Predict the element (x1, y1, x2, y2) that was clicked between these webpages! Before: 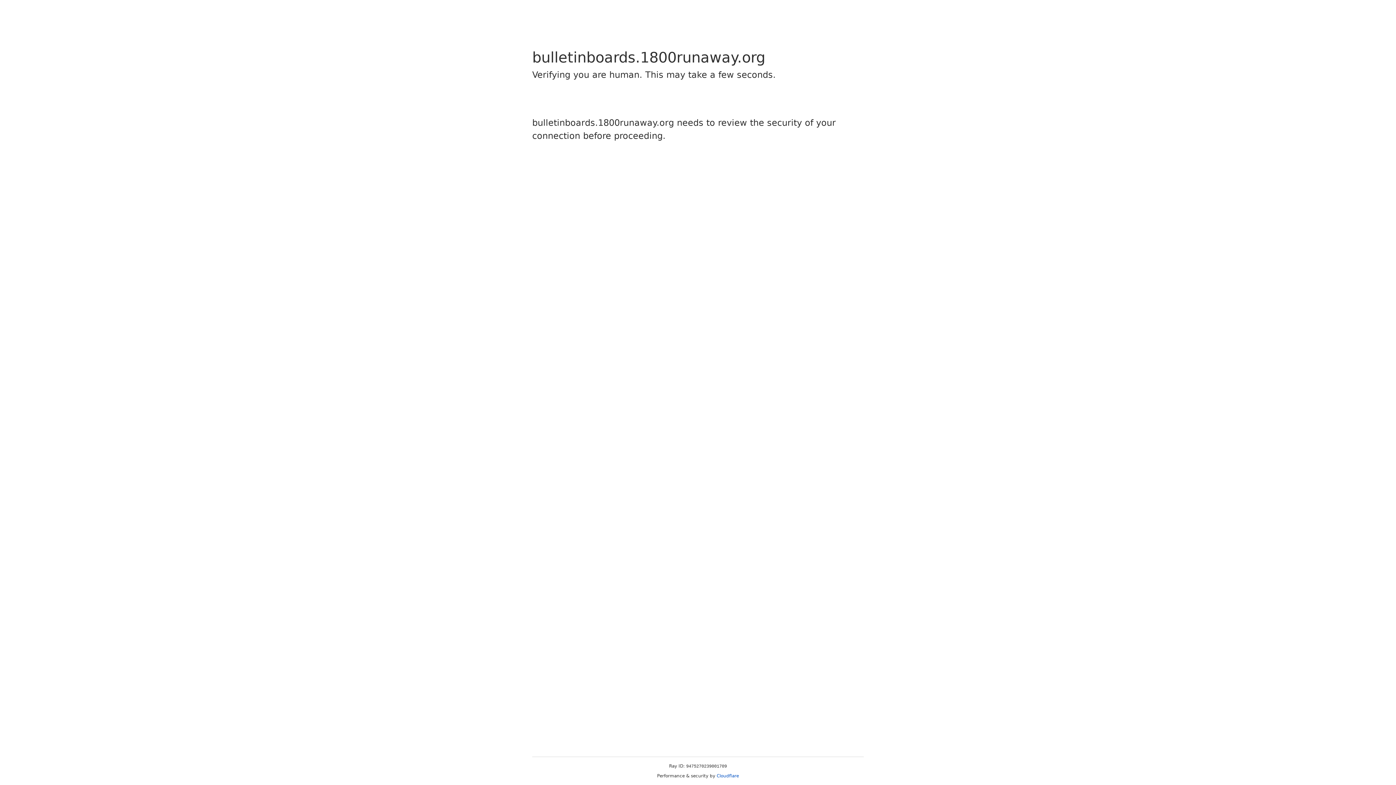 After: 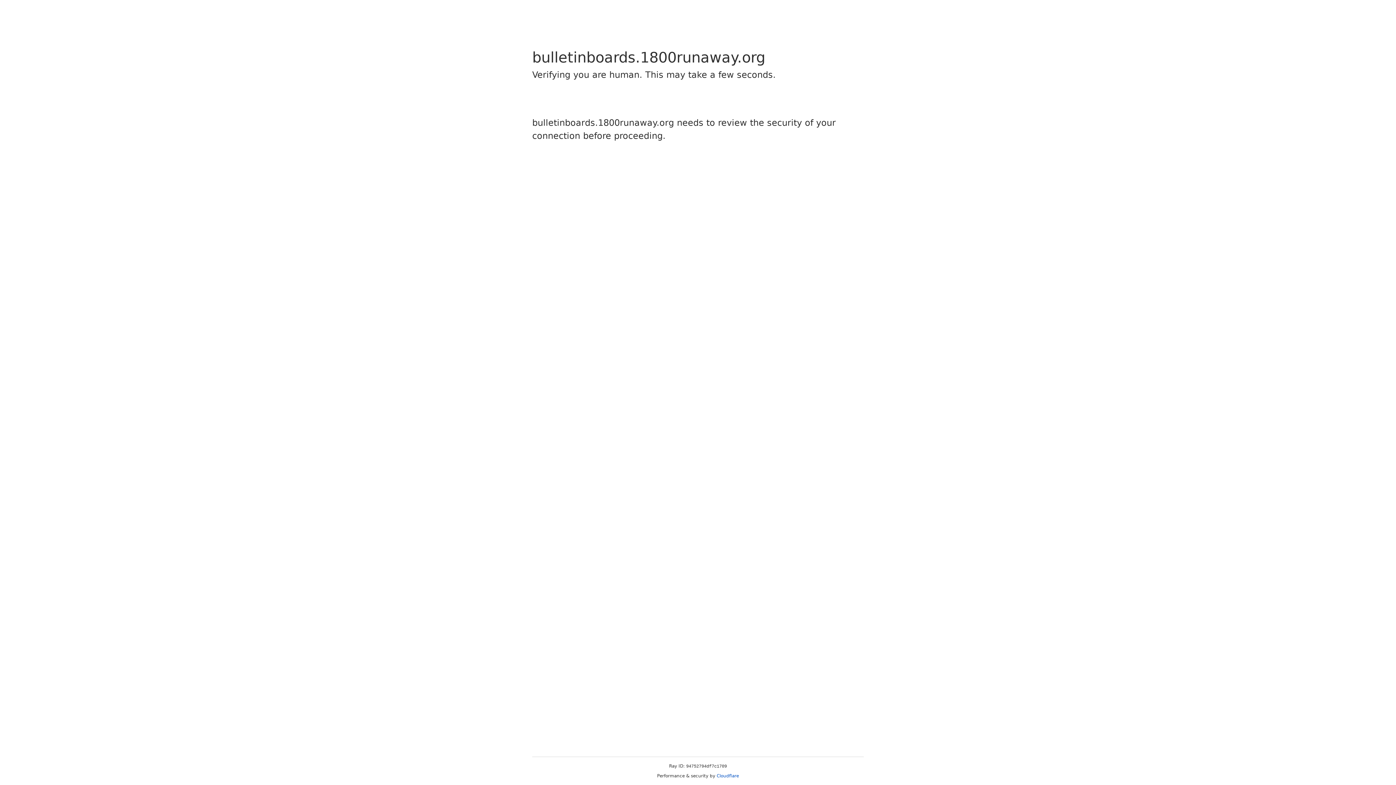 Action: bbox: (716, 773, 739, 778) label: Cloudflare